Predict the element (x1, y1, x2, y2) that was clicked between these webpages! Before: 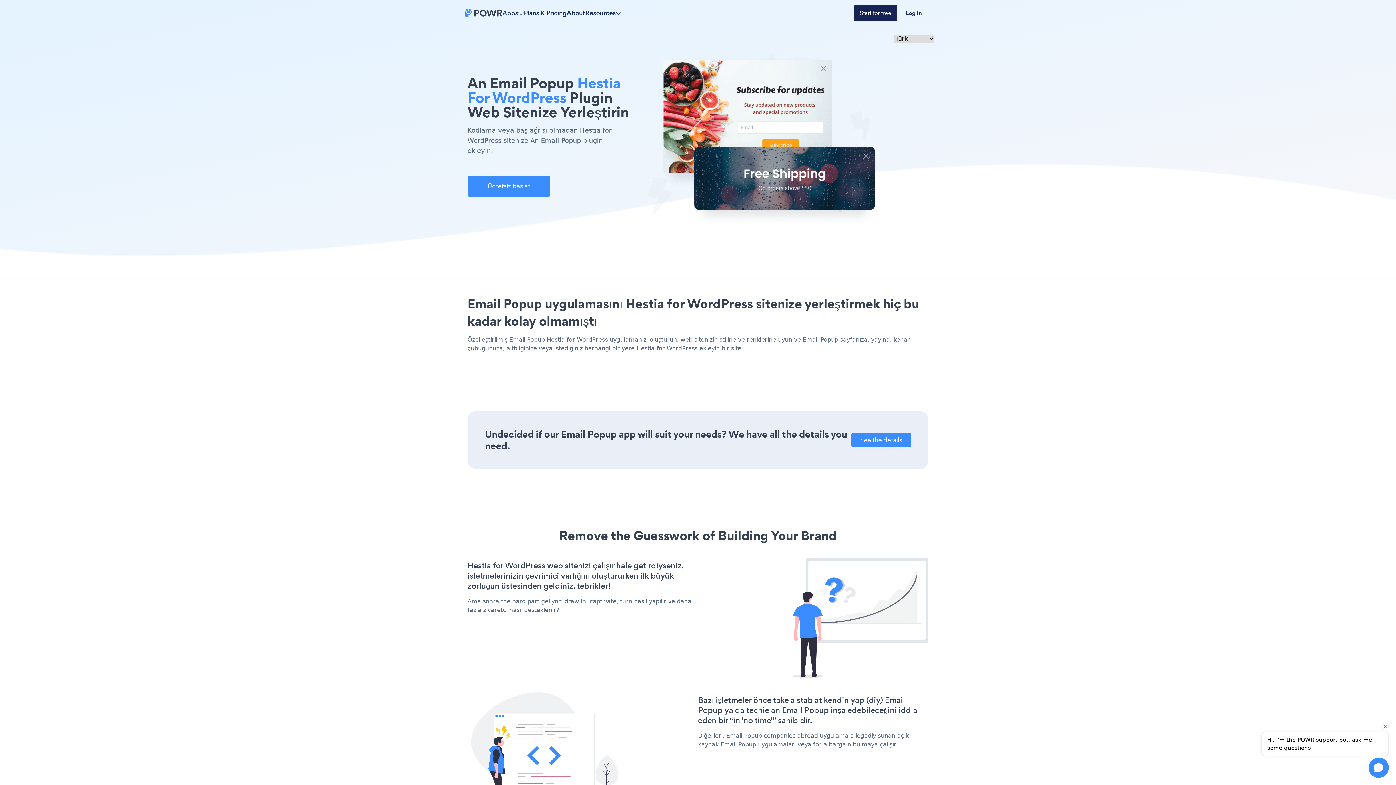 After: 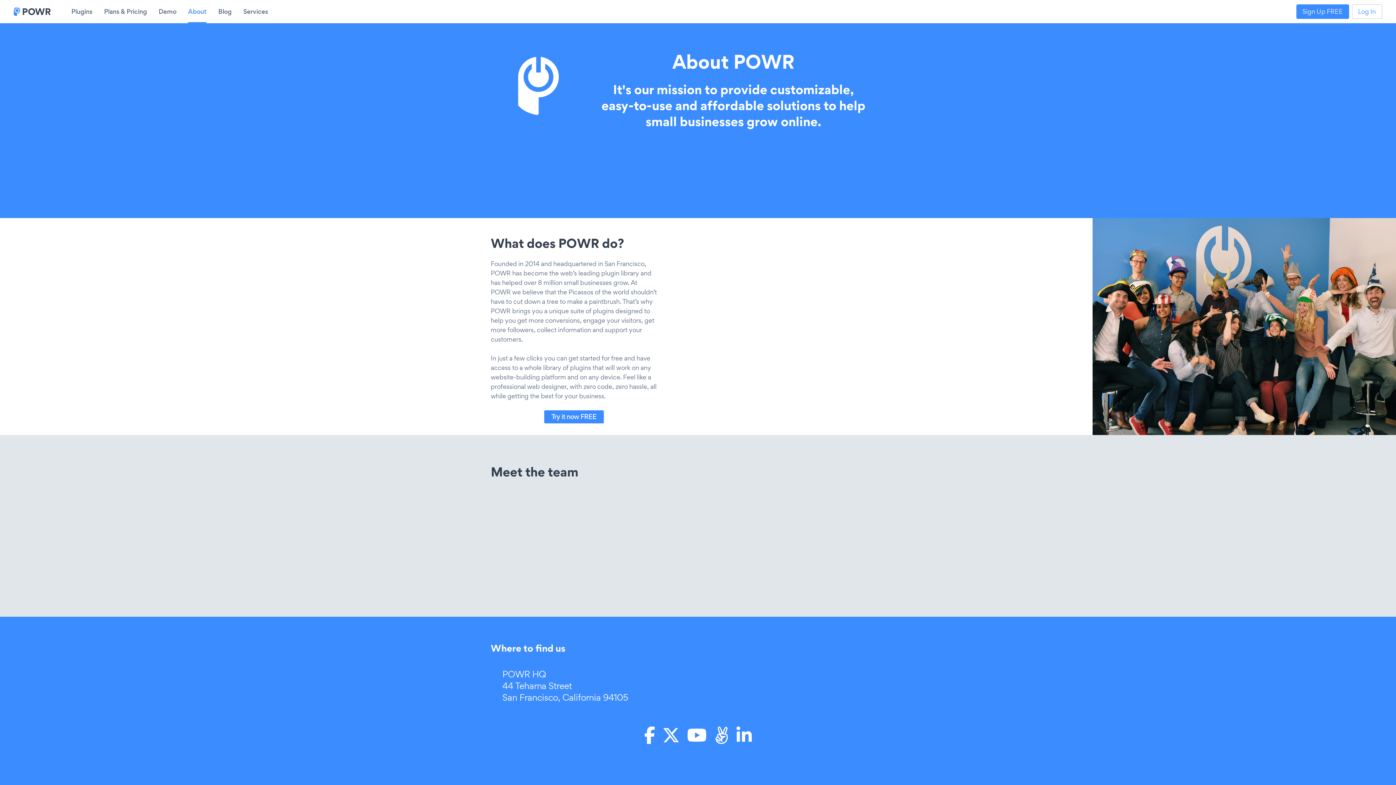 Action: label: About bbox: (566, 8, 585, 17)